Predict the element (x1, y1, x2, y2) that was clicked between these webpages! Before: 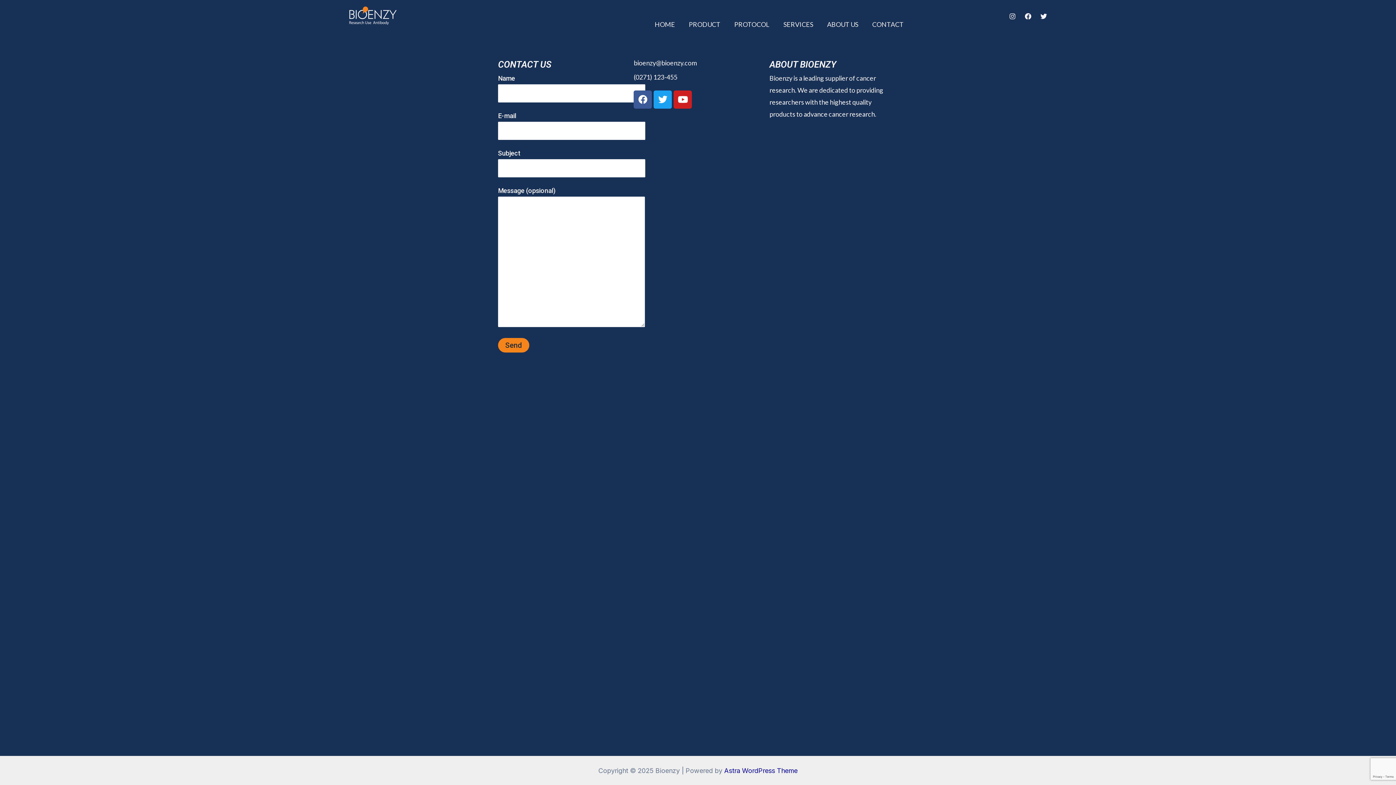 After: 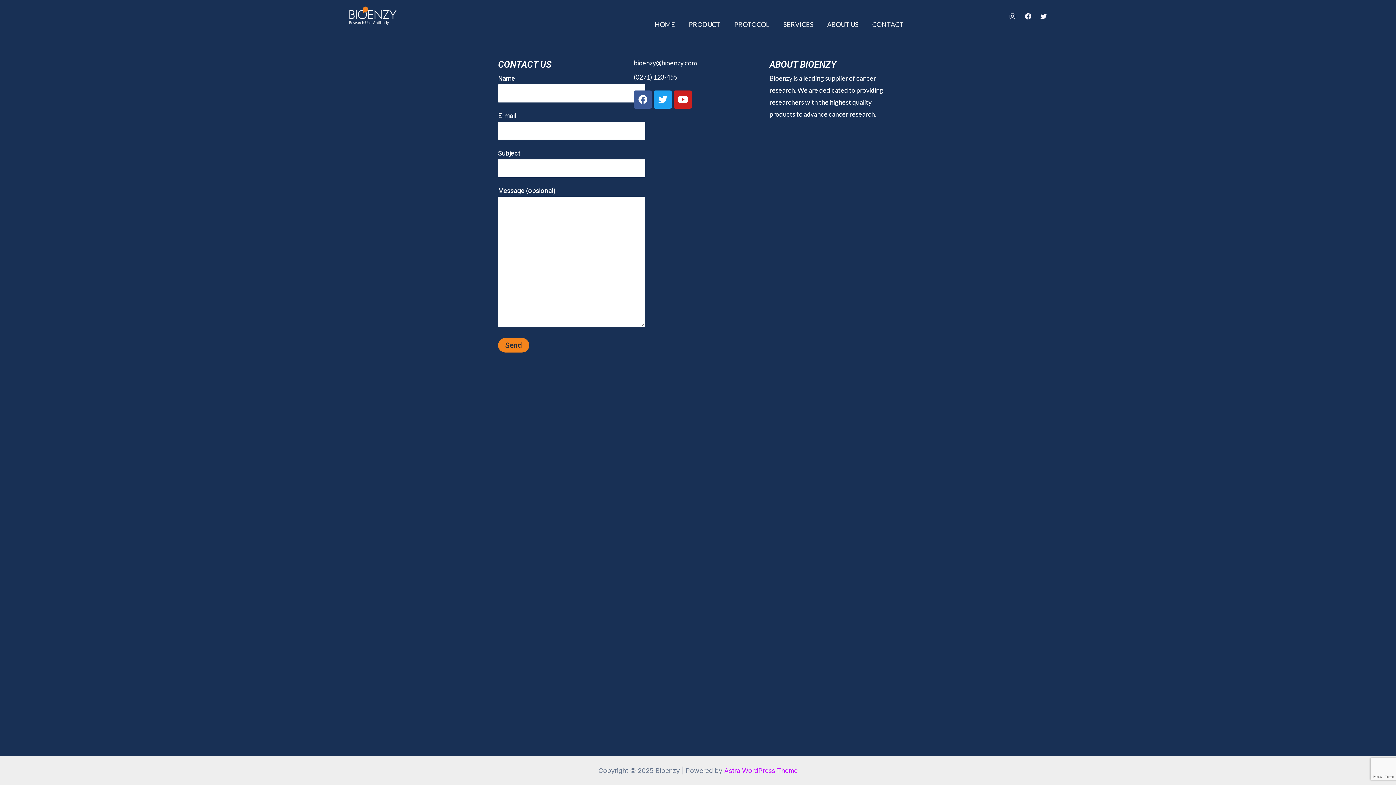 Action: bbox: (724, 767, 797, 774) label: Astra WordPress Theme